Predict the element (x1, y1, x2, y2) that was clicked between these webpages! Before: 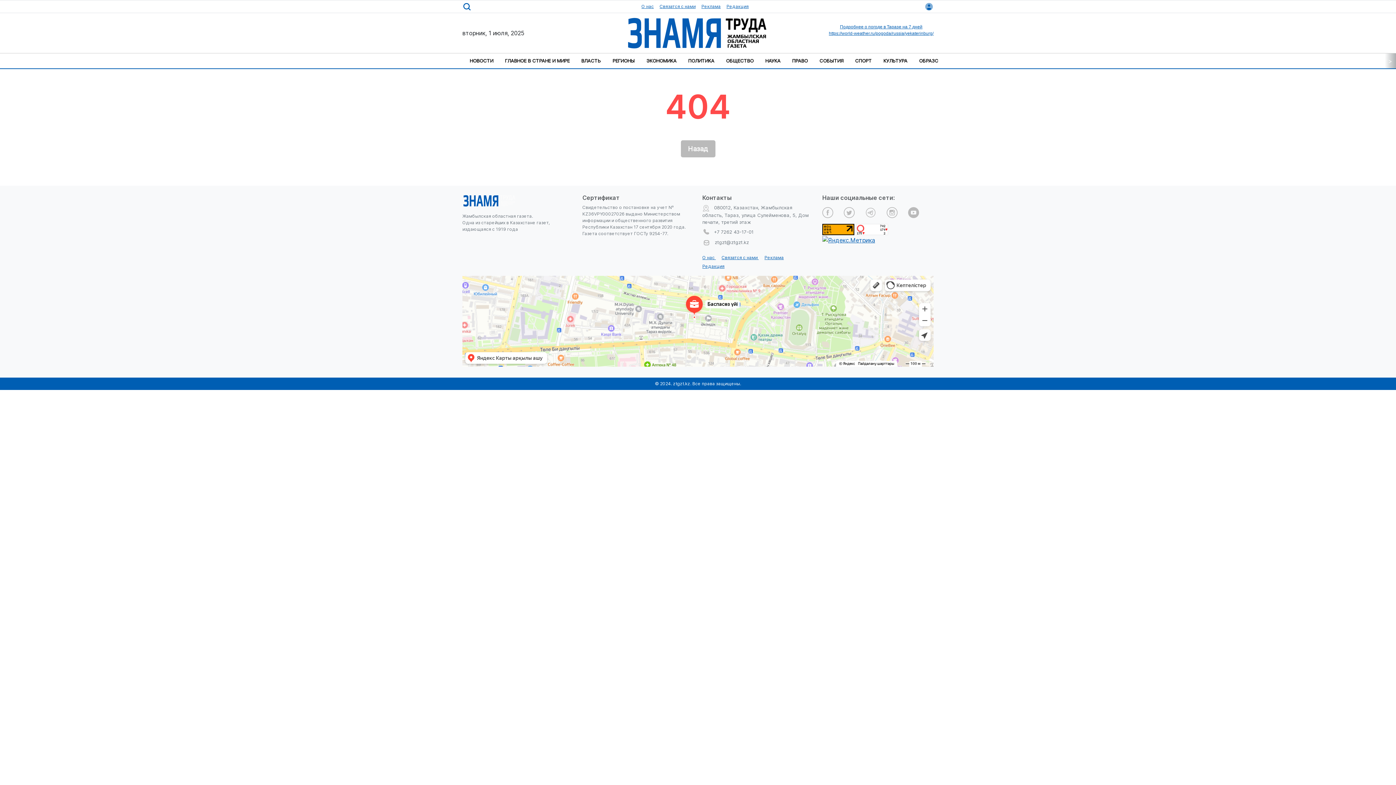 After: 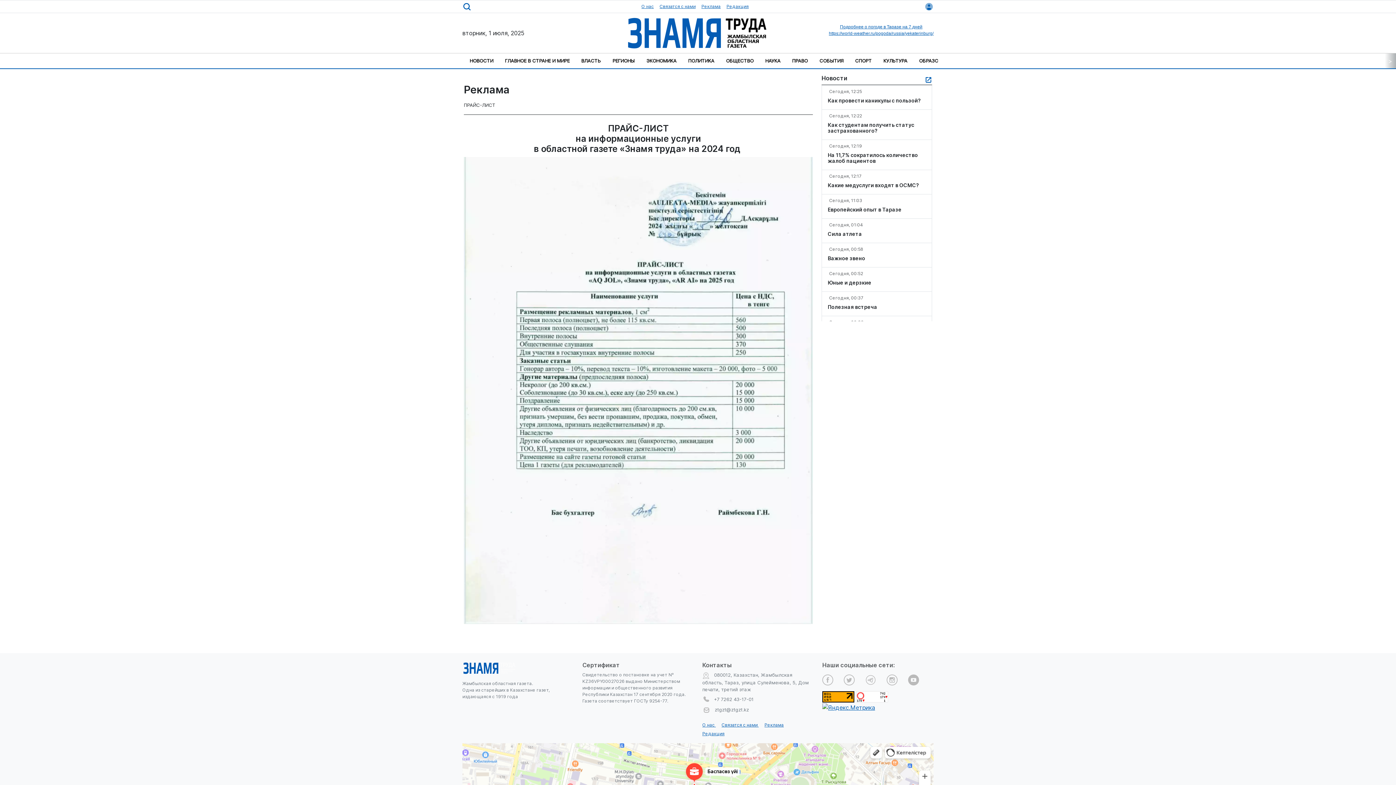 Action: label: Реклама  bbox: (764, 254, 784, 260)